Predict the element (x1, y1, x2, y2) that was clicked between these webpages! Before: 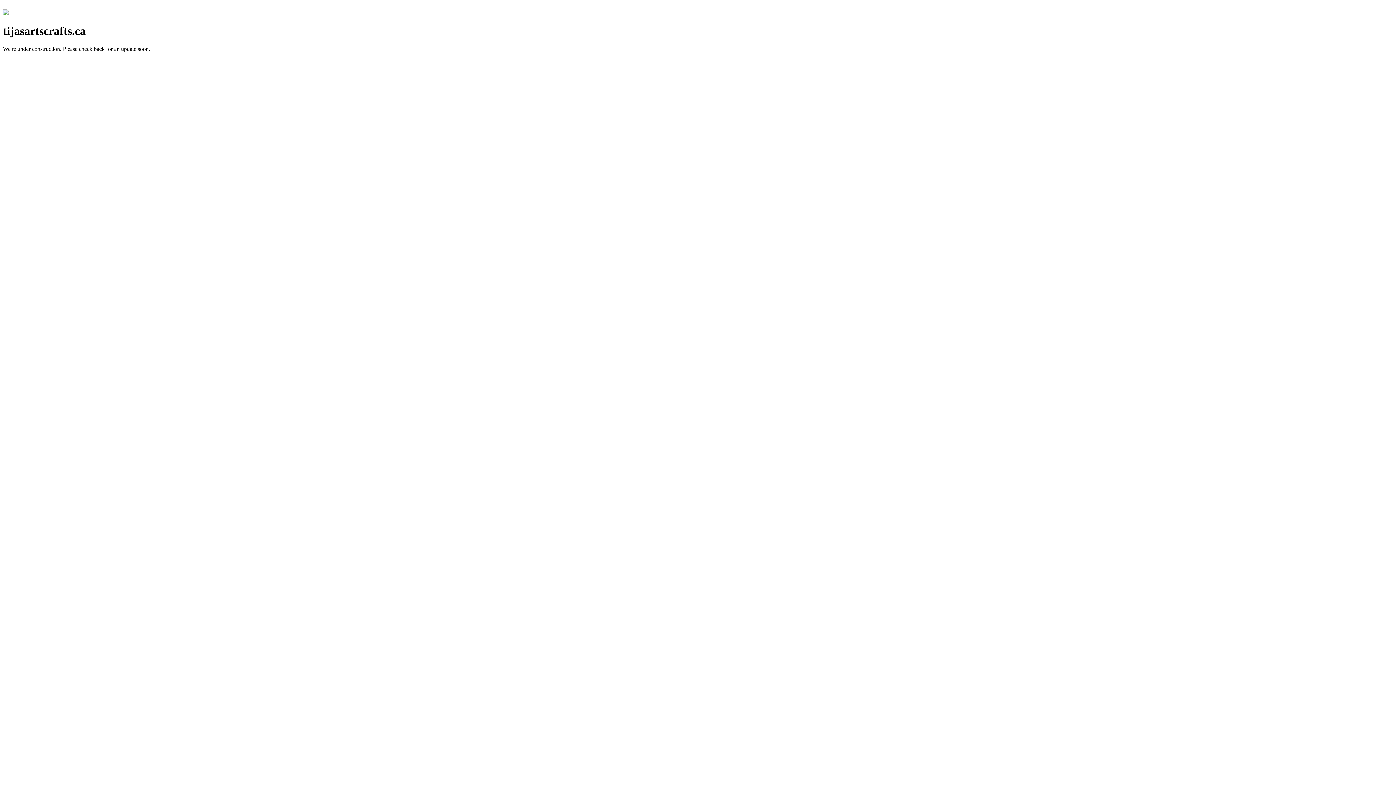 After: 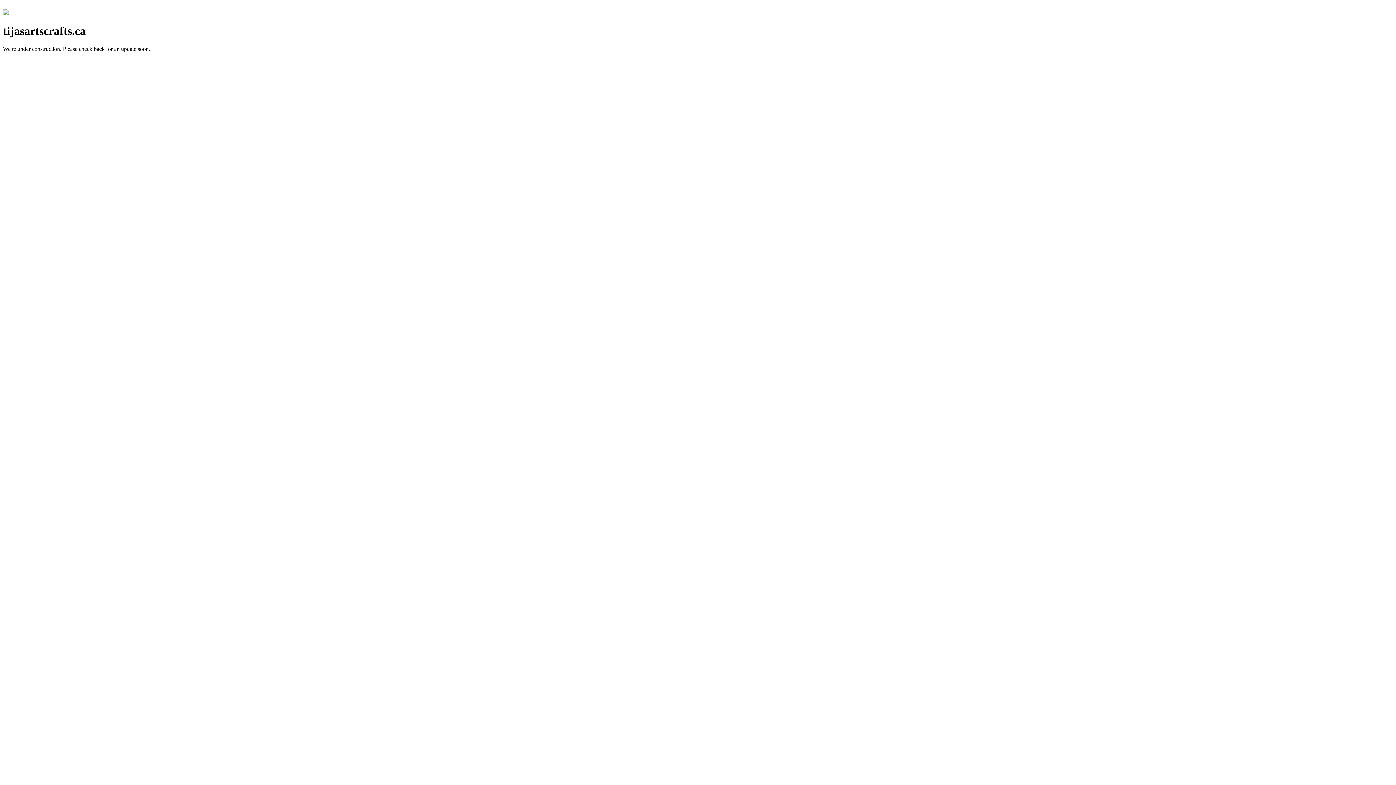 Action: bbox: (2, 10, 8, 16)